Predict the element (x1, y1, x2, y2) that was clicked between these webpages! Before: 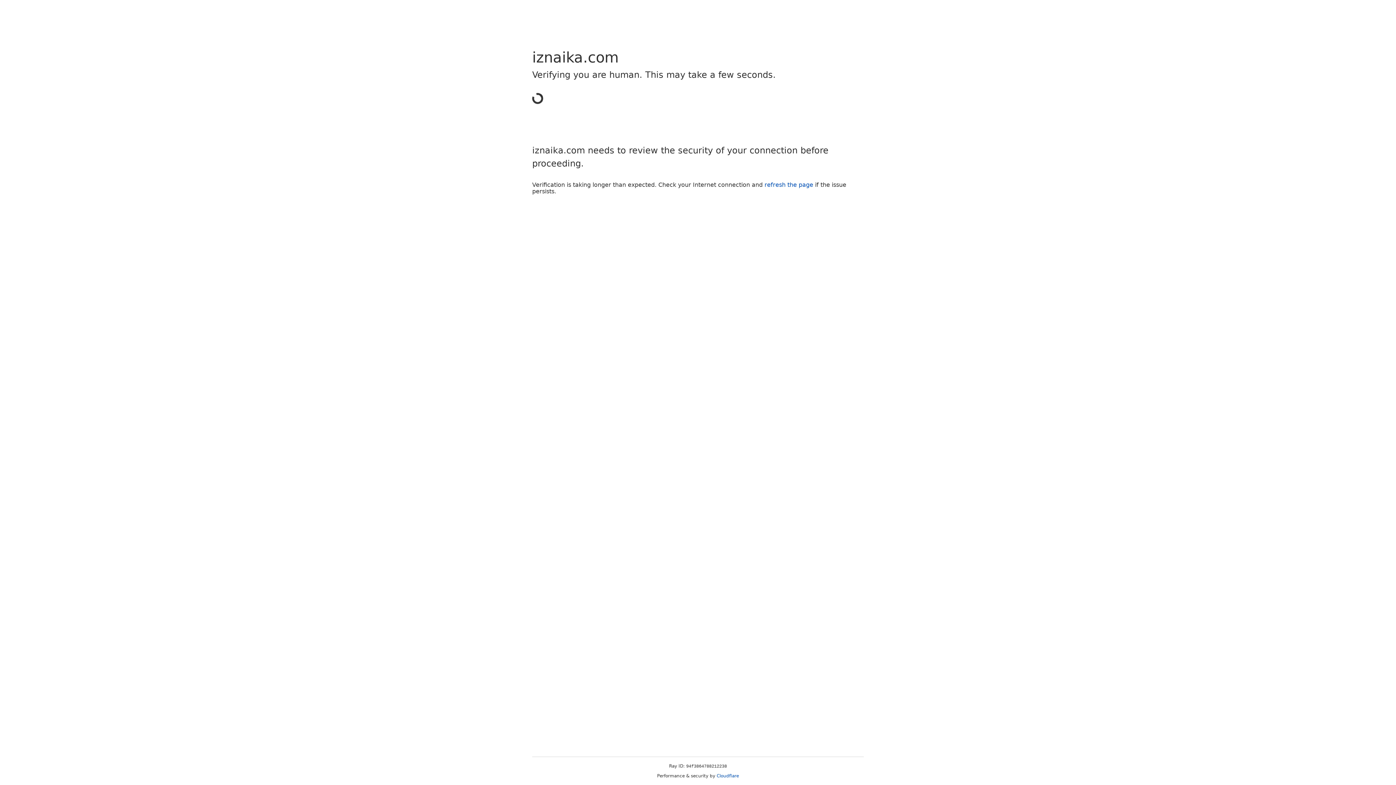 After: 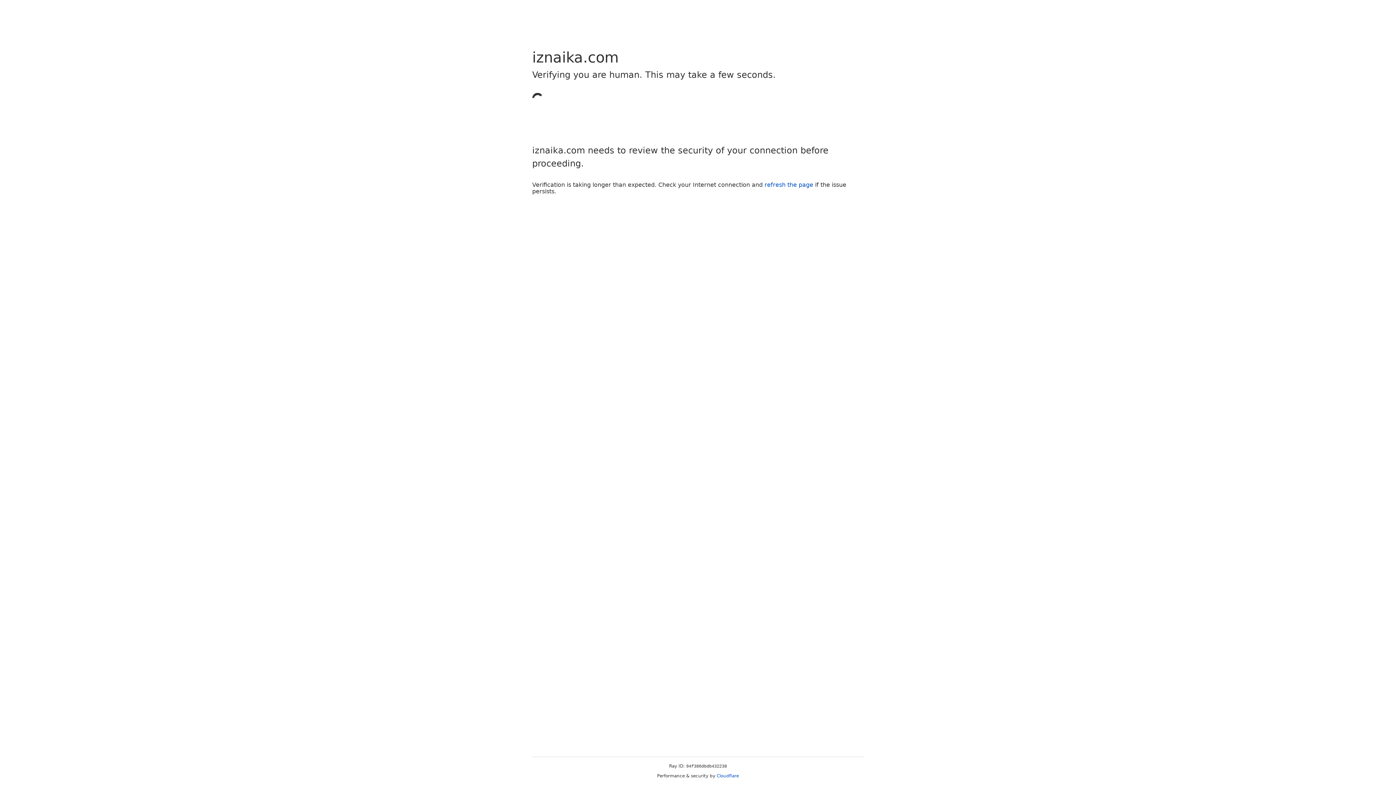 Action: bbox: (716, 773, 739, 778) label: Cloudflare